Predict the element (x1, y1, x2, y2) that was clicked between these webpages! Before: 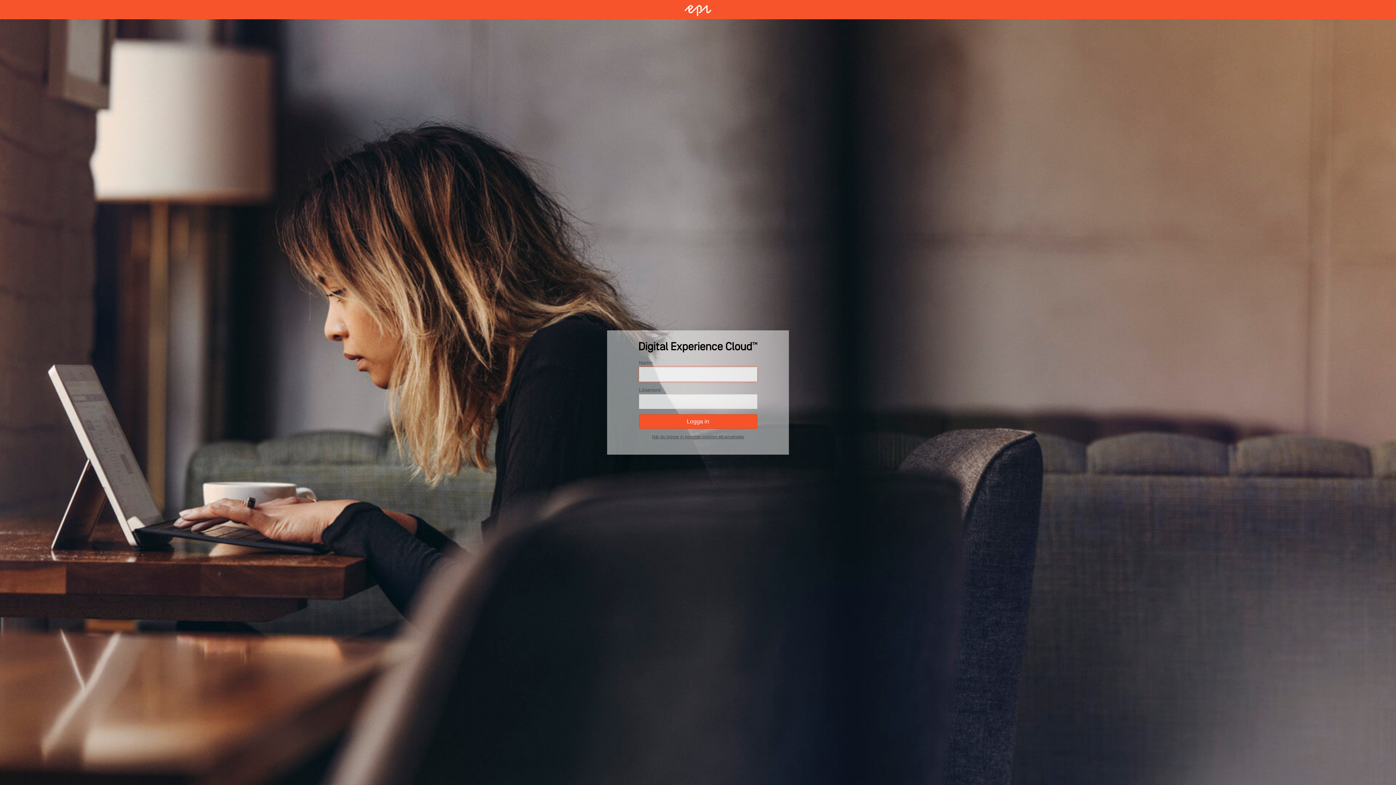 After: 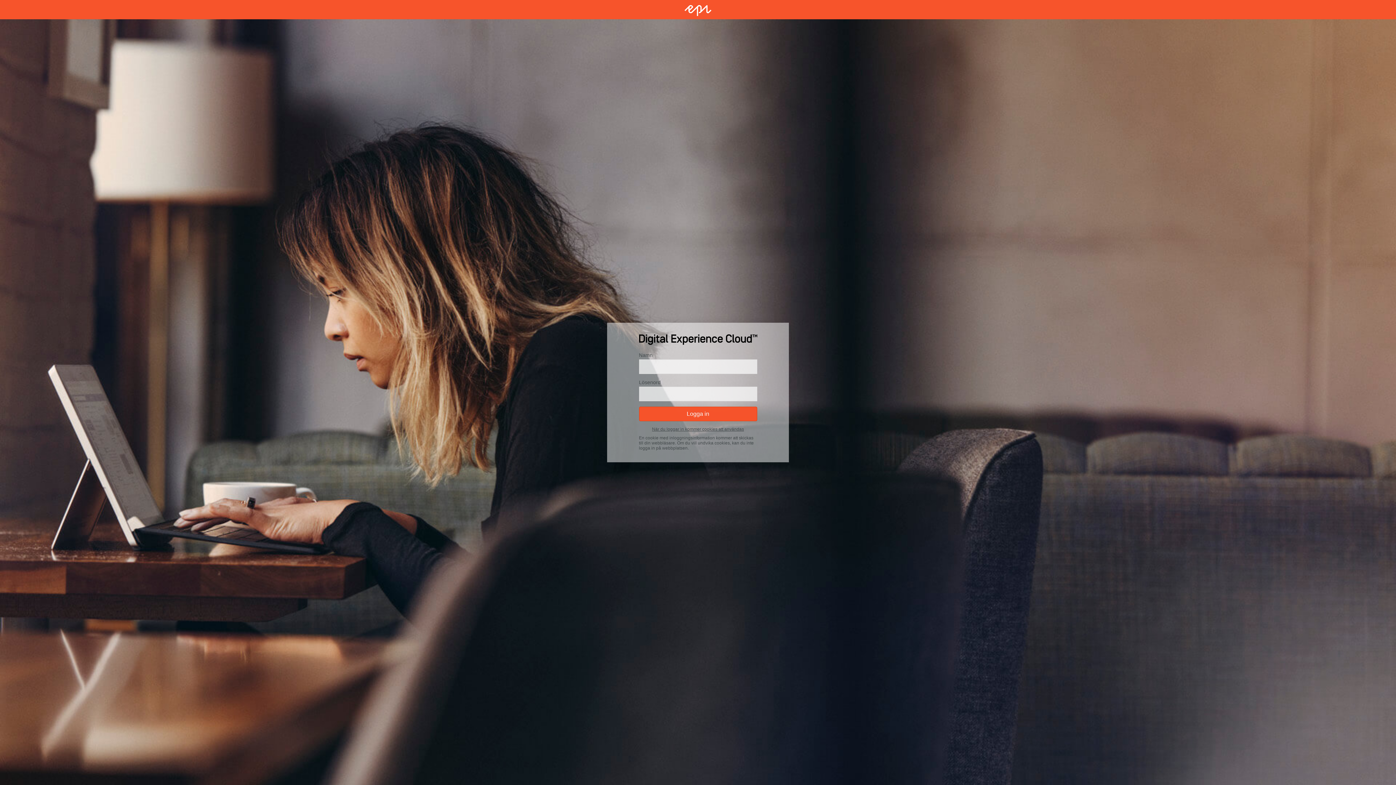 Action: label: När du loggar in kommer cookies att användas bbox: (652, 434, 744, 439)